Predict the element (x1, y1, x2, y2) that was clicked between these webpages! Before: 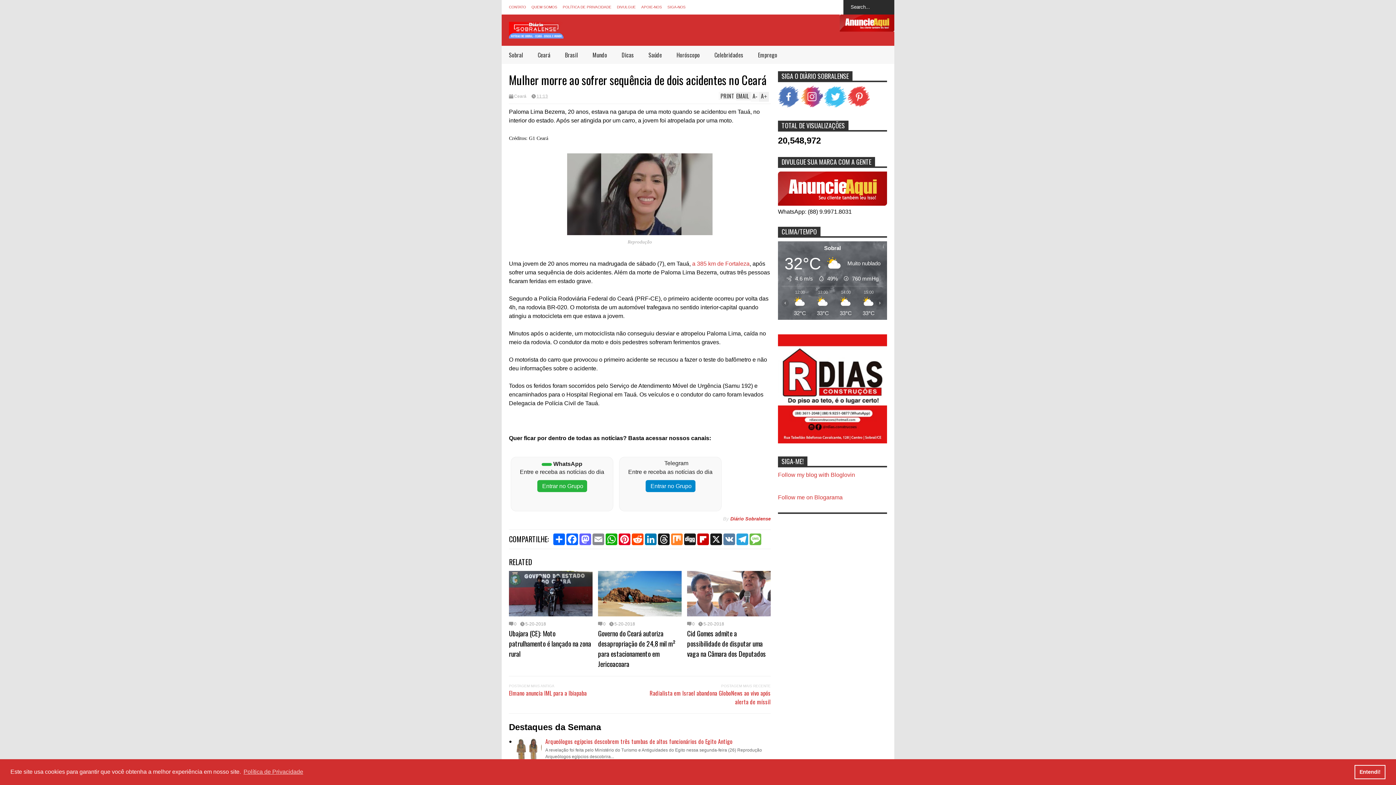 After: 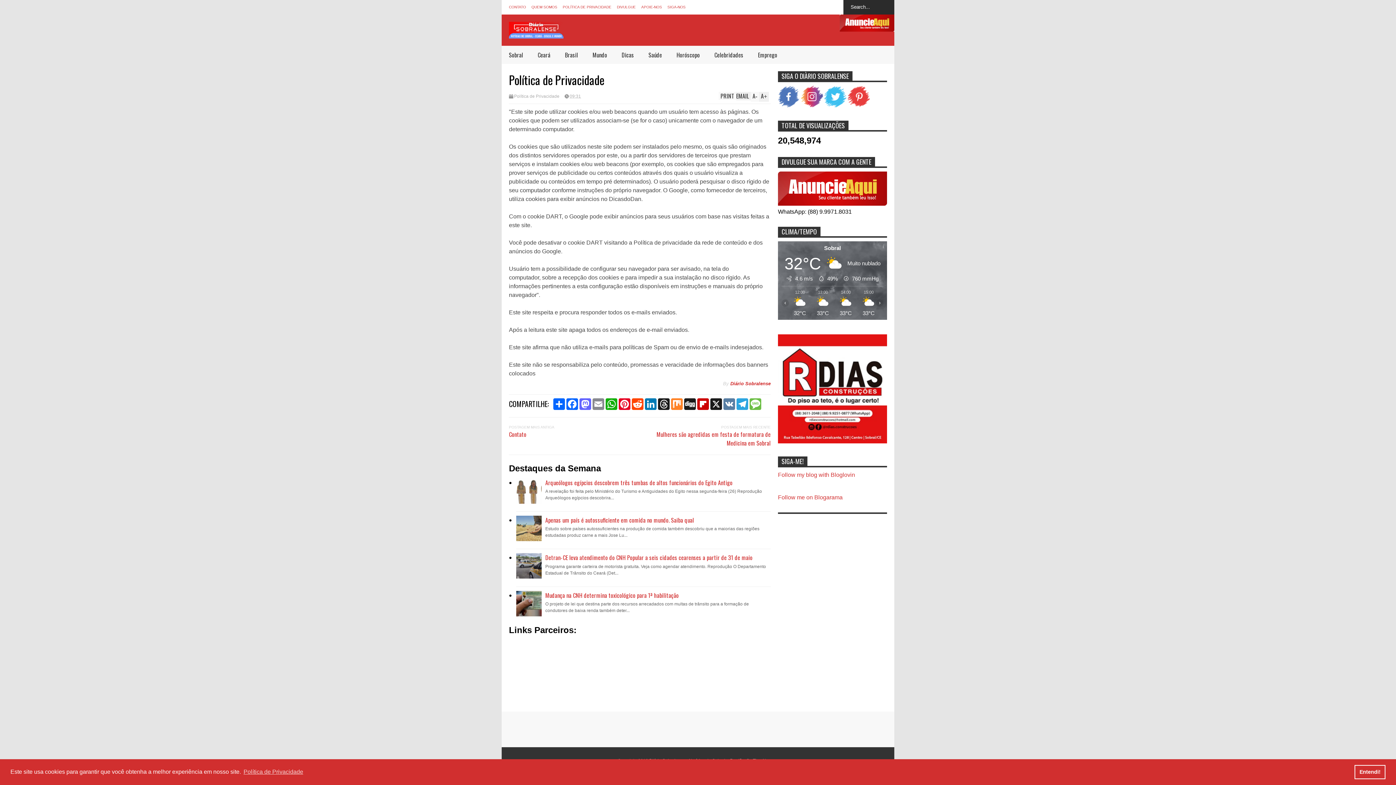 Action: label: POLÍTICA DE PRIVACIDADE bbox: (562, 5, 611, 9)